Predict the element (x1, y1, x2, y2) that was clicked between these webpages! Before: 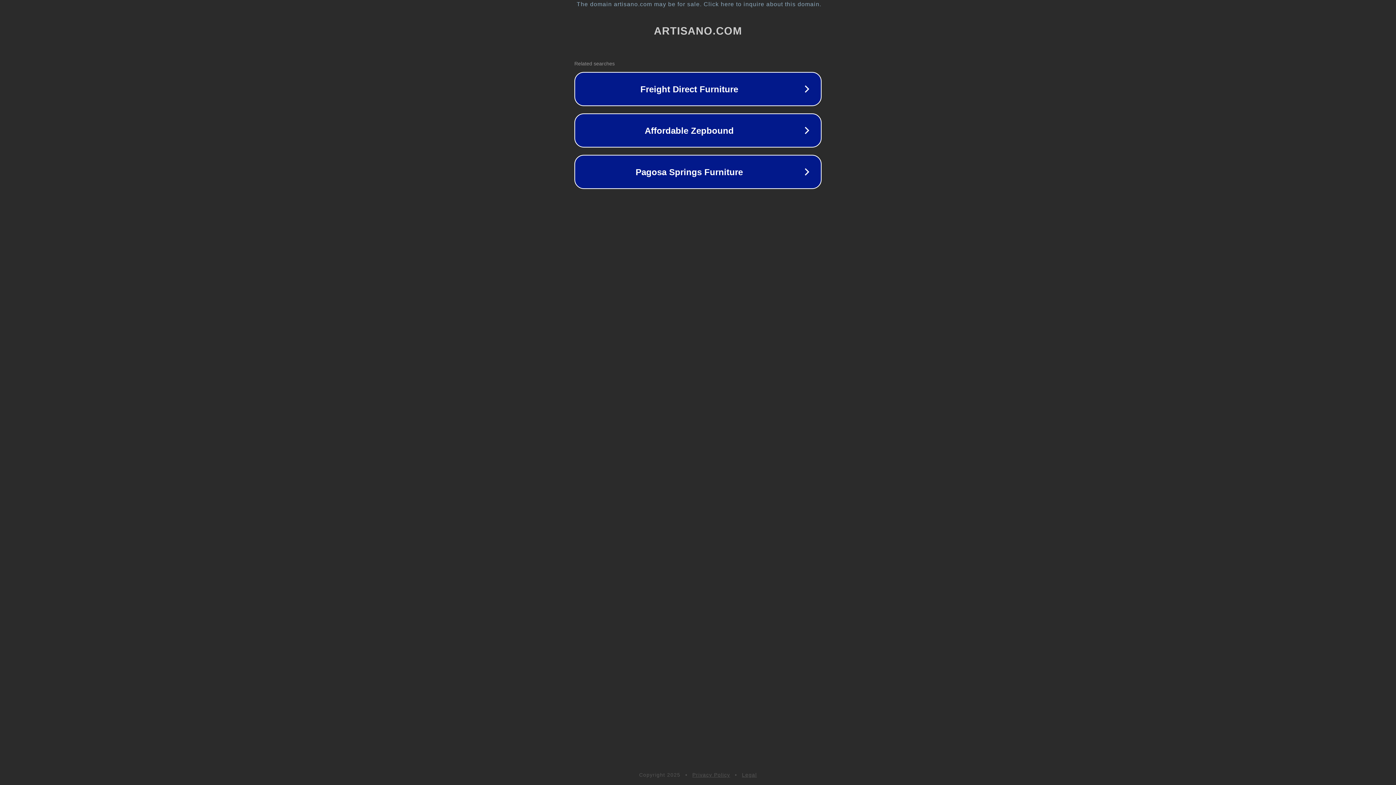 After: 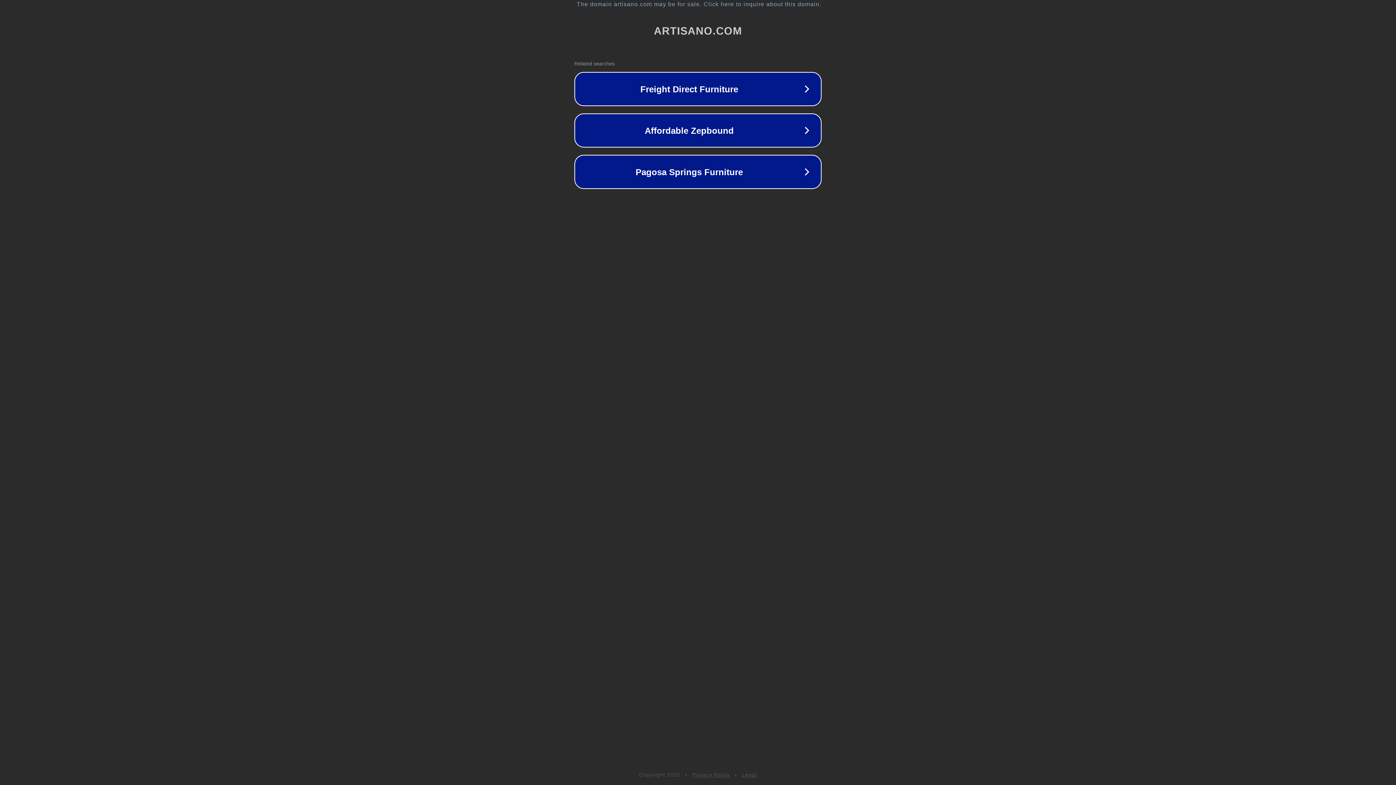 Action: label: Privacy Policy bbox: (692, 772, 730, 778)